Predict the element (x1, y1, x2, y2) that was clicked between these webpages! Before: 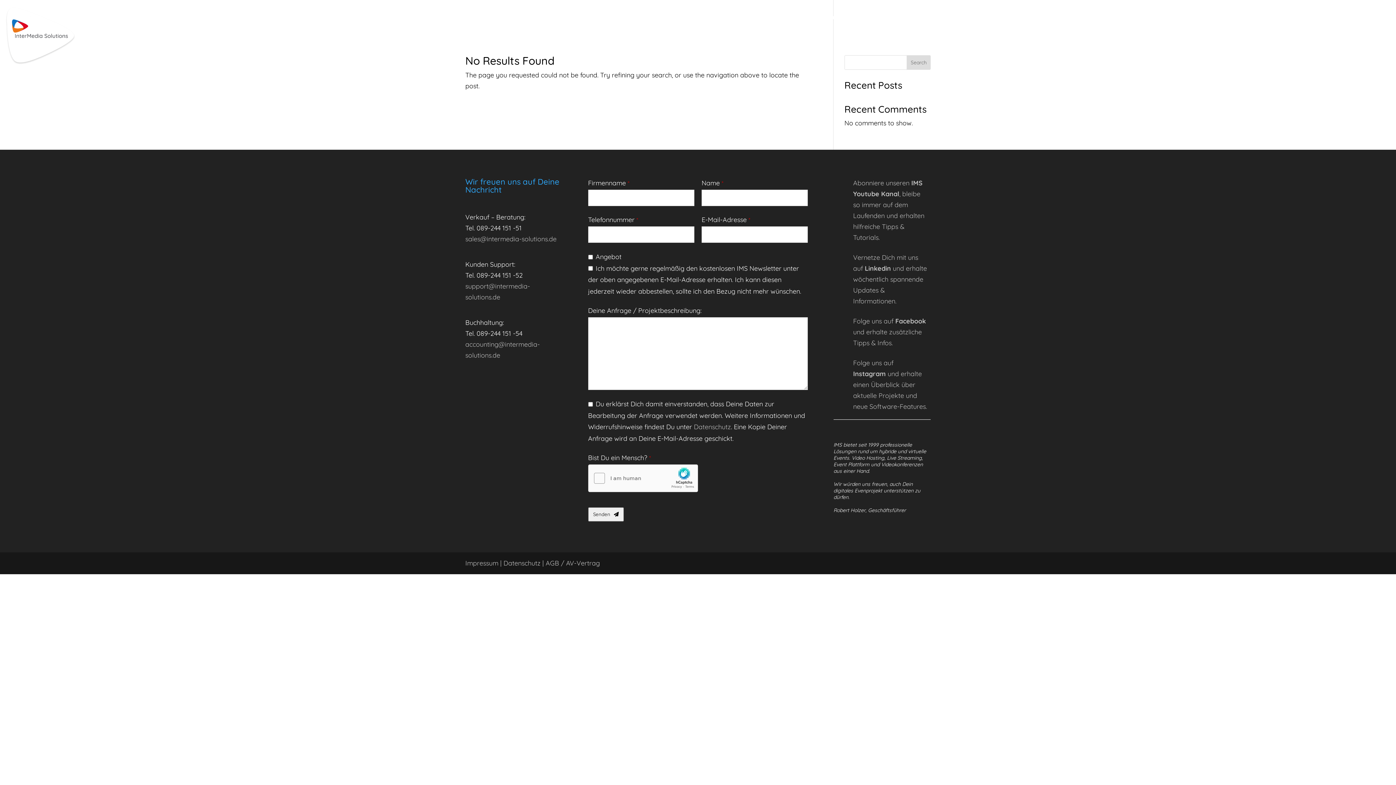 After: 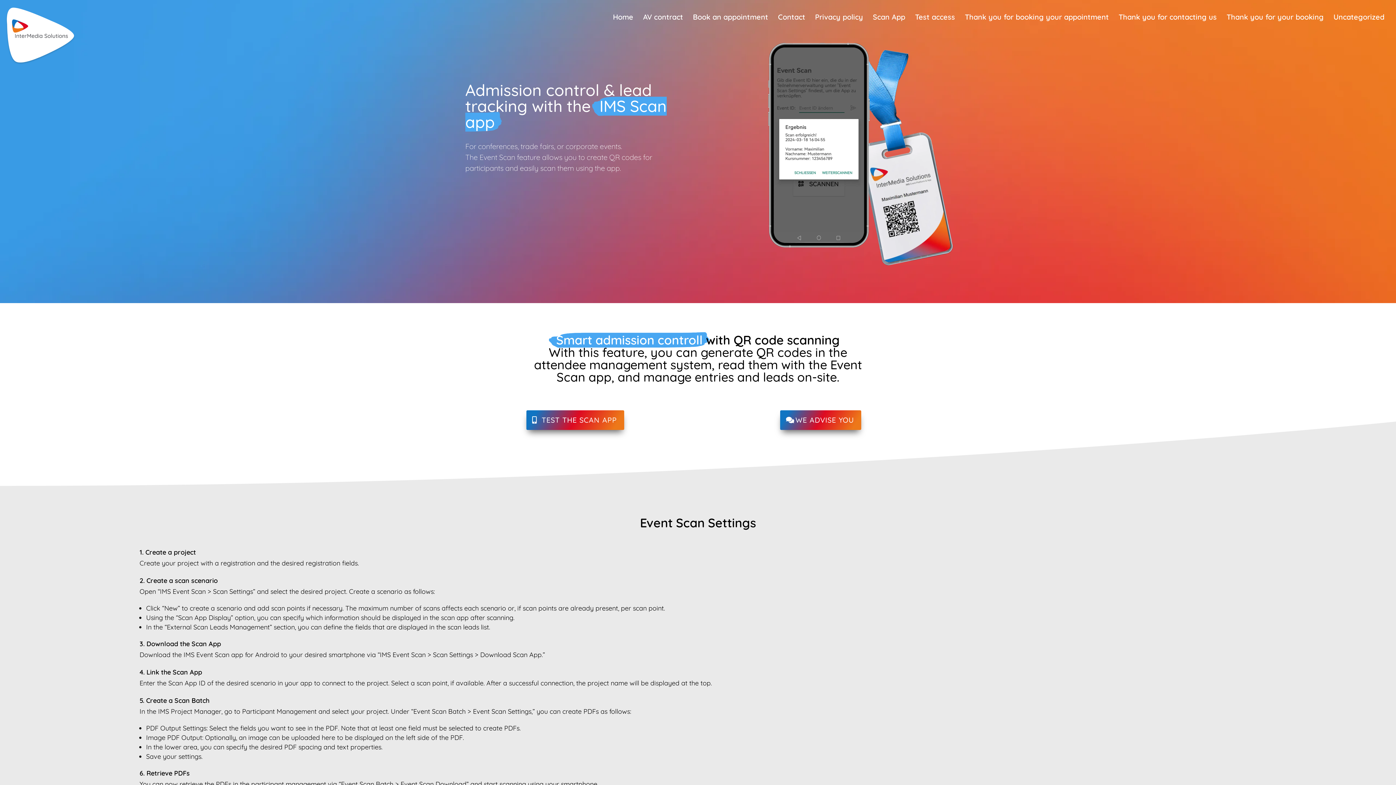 Action: bbox: (873, 14, 905, 34) label: Scan App